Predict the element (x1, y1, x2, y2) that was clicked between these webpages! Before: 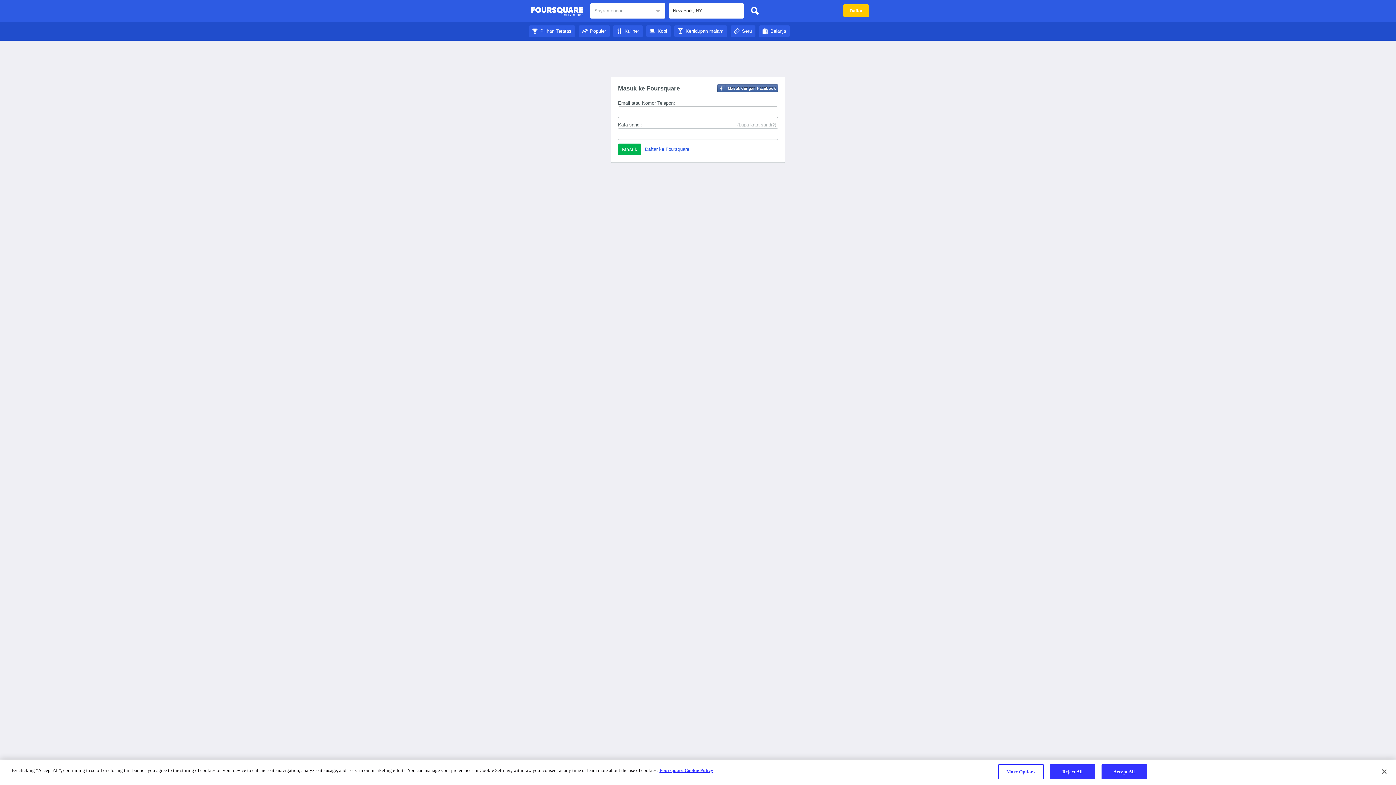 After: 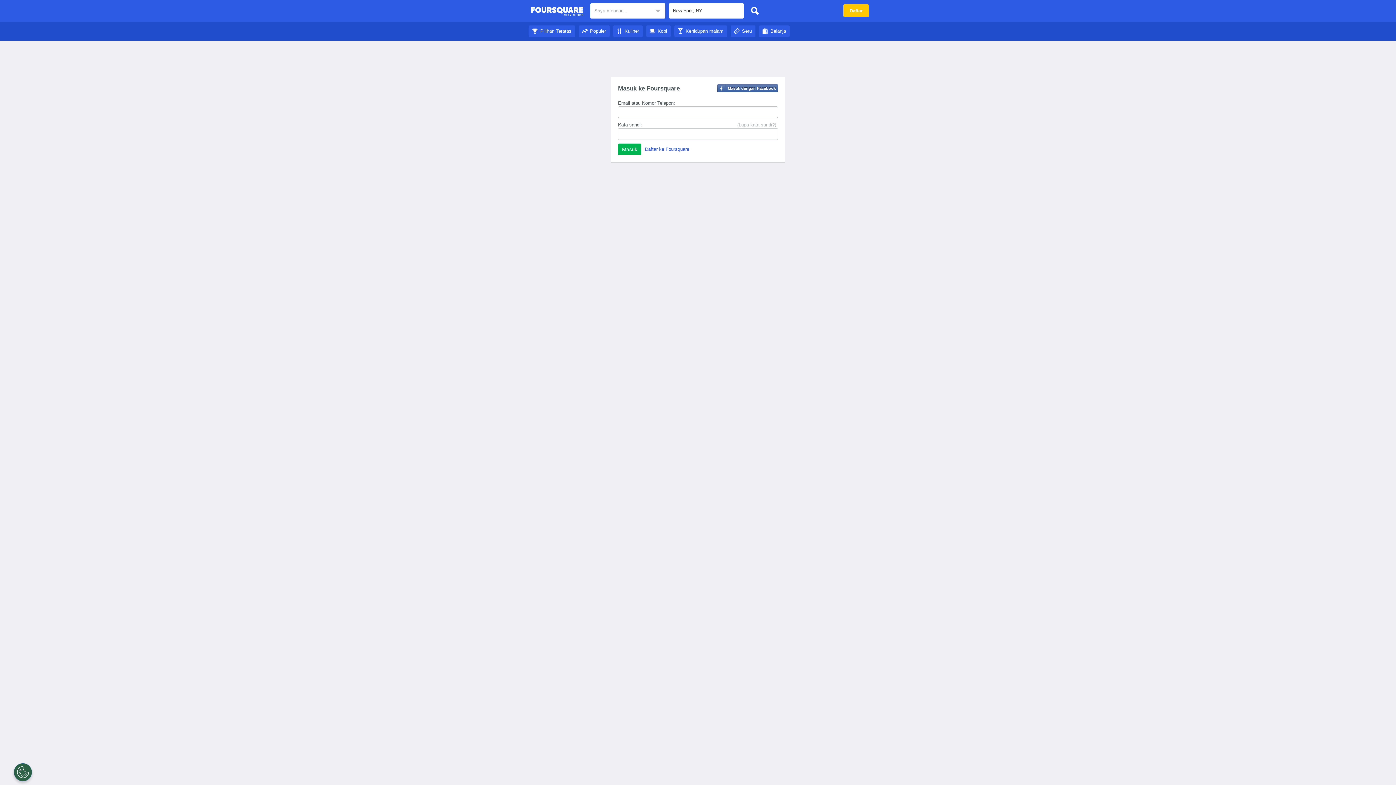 Action: label: Seru bbox: (730, 28, 755, 33)